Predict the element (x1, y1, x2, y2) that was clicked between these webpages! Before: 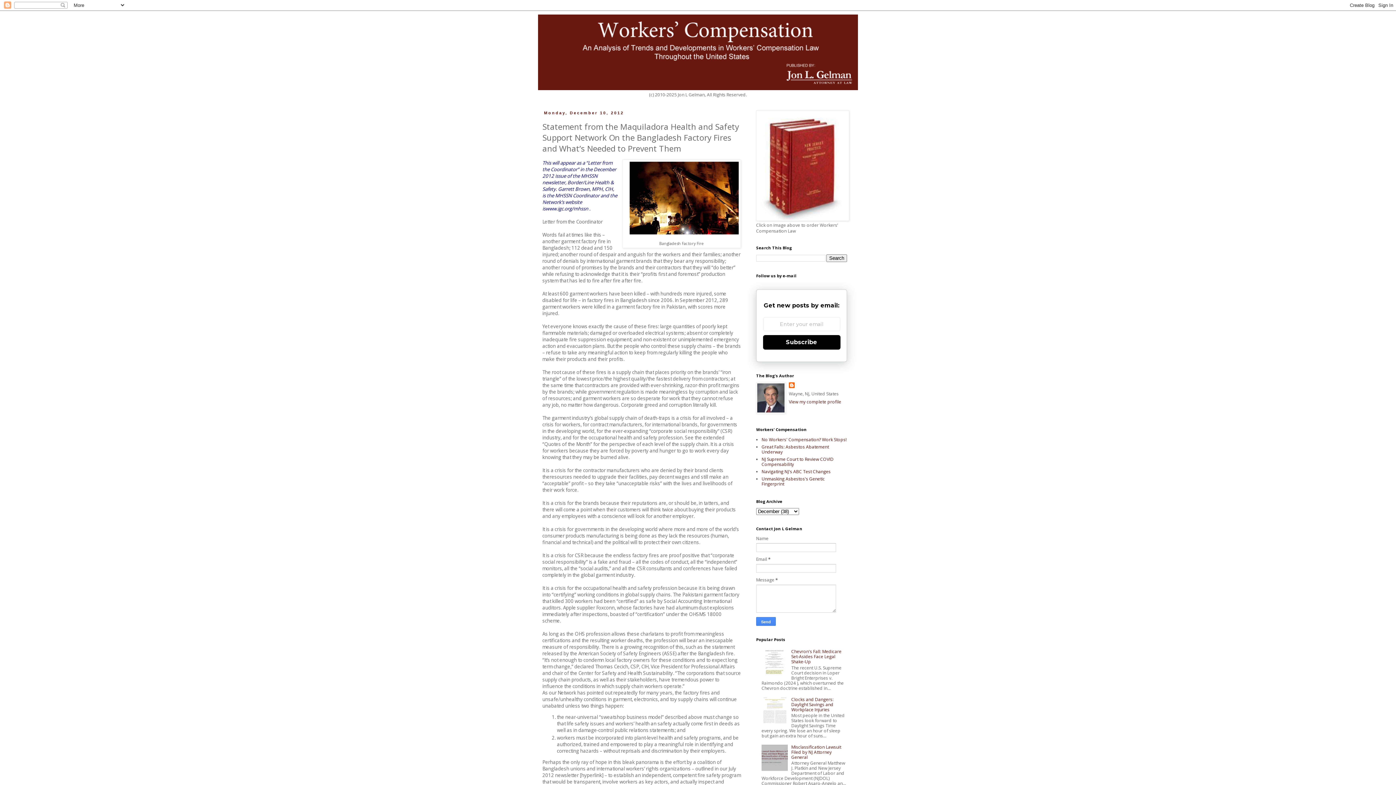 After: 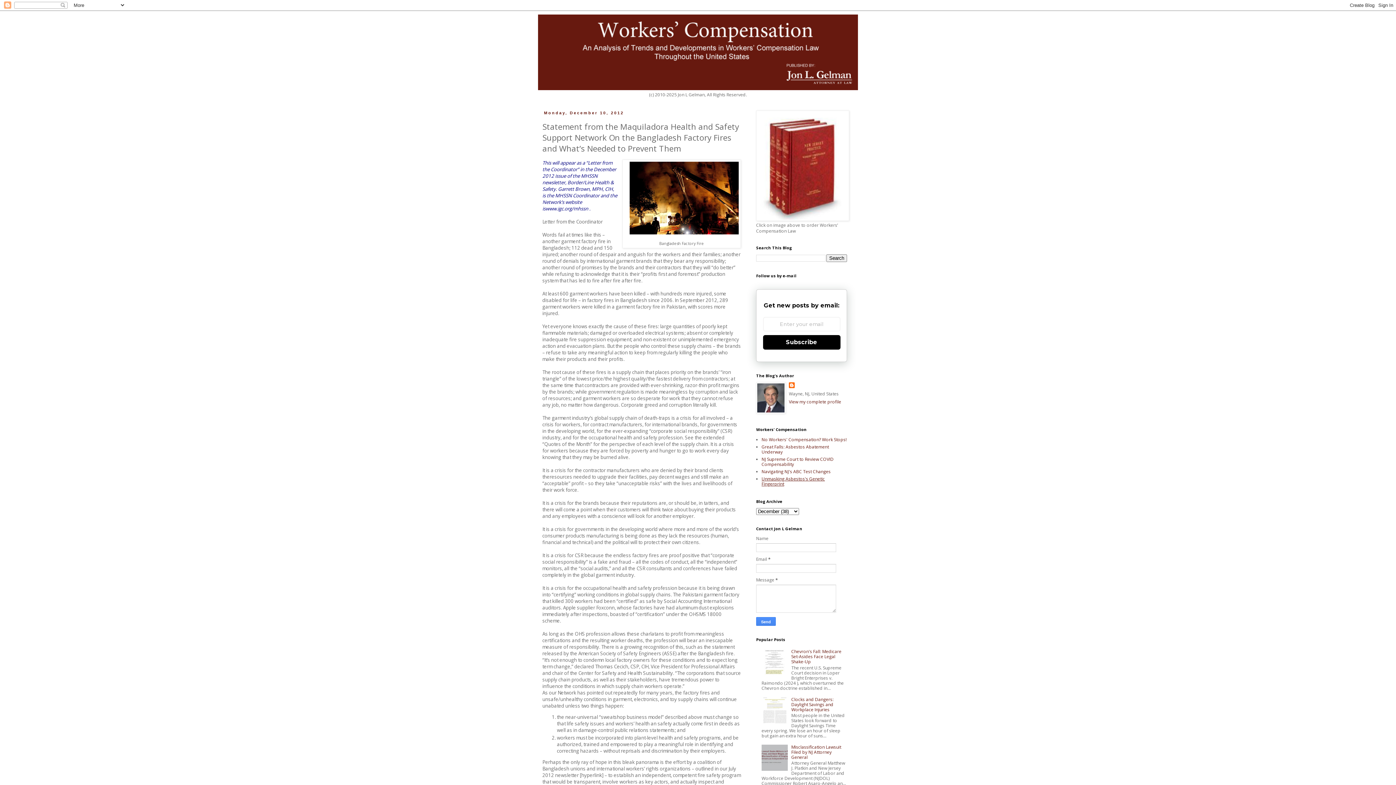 Action: bbox: (761, 476, 825, 487) label: Unmasking Asbestos's Genetic Fingerprint